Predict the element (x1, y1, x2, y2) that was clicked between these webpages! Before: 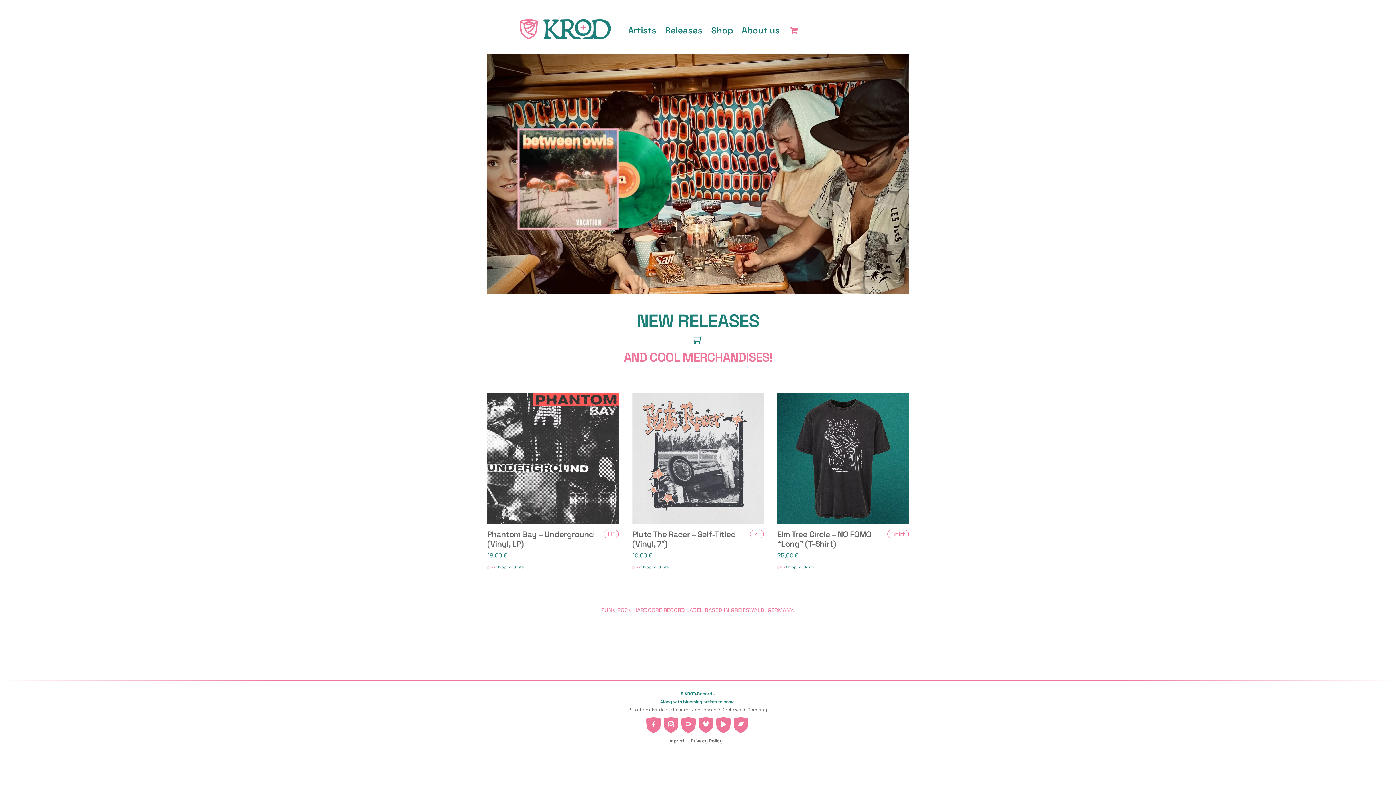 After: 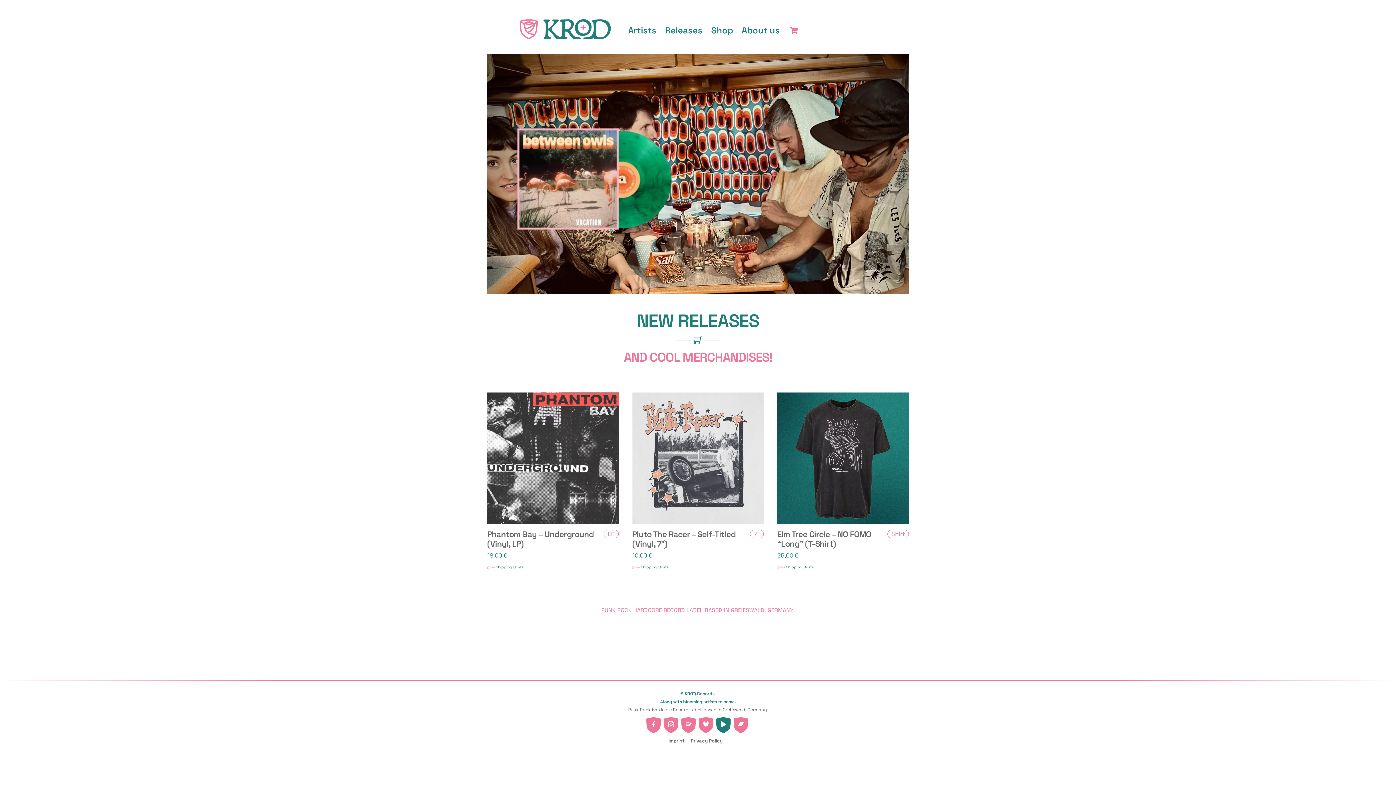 Action: label: youtube bbox: (716, 719, 730, 726)